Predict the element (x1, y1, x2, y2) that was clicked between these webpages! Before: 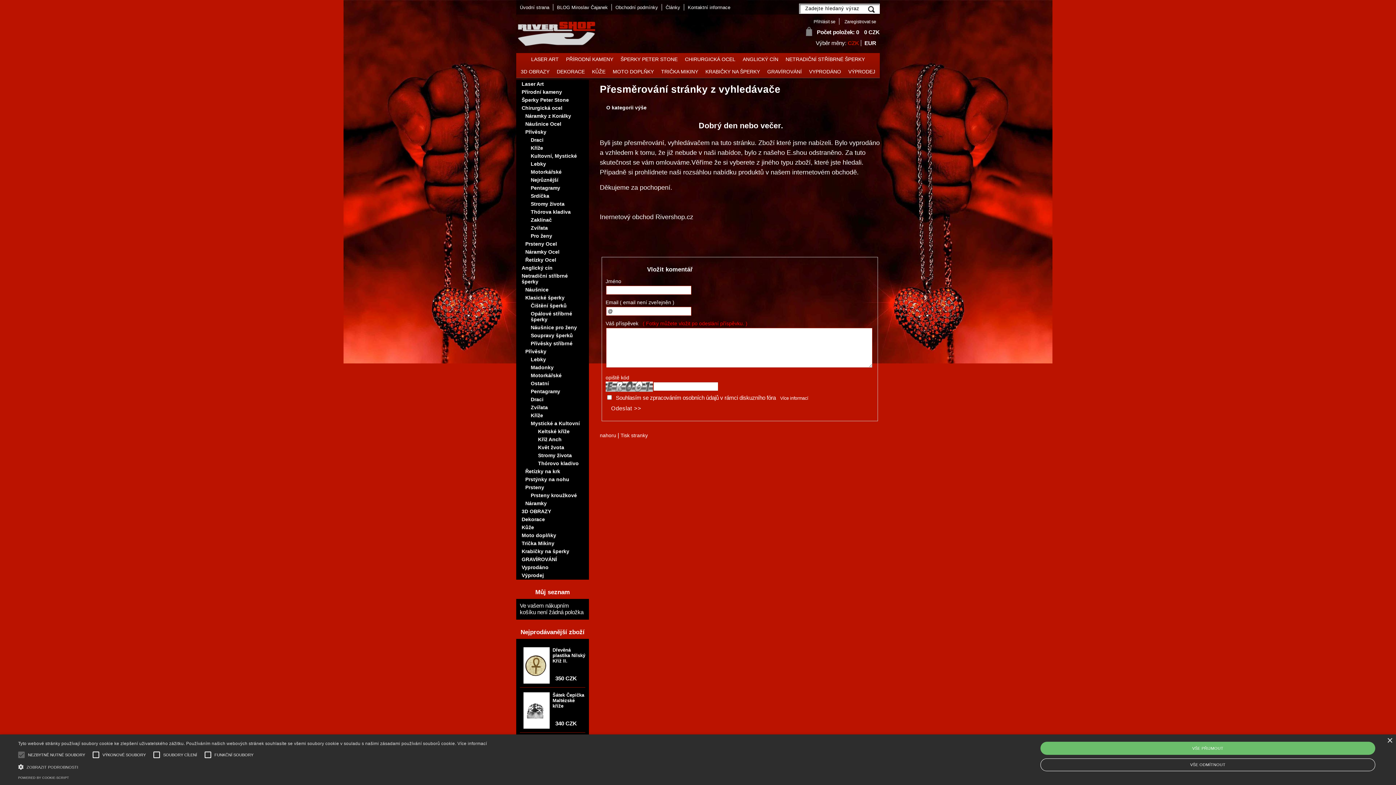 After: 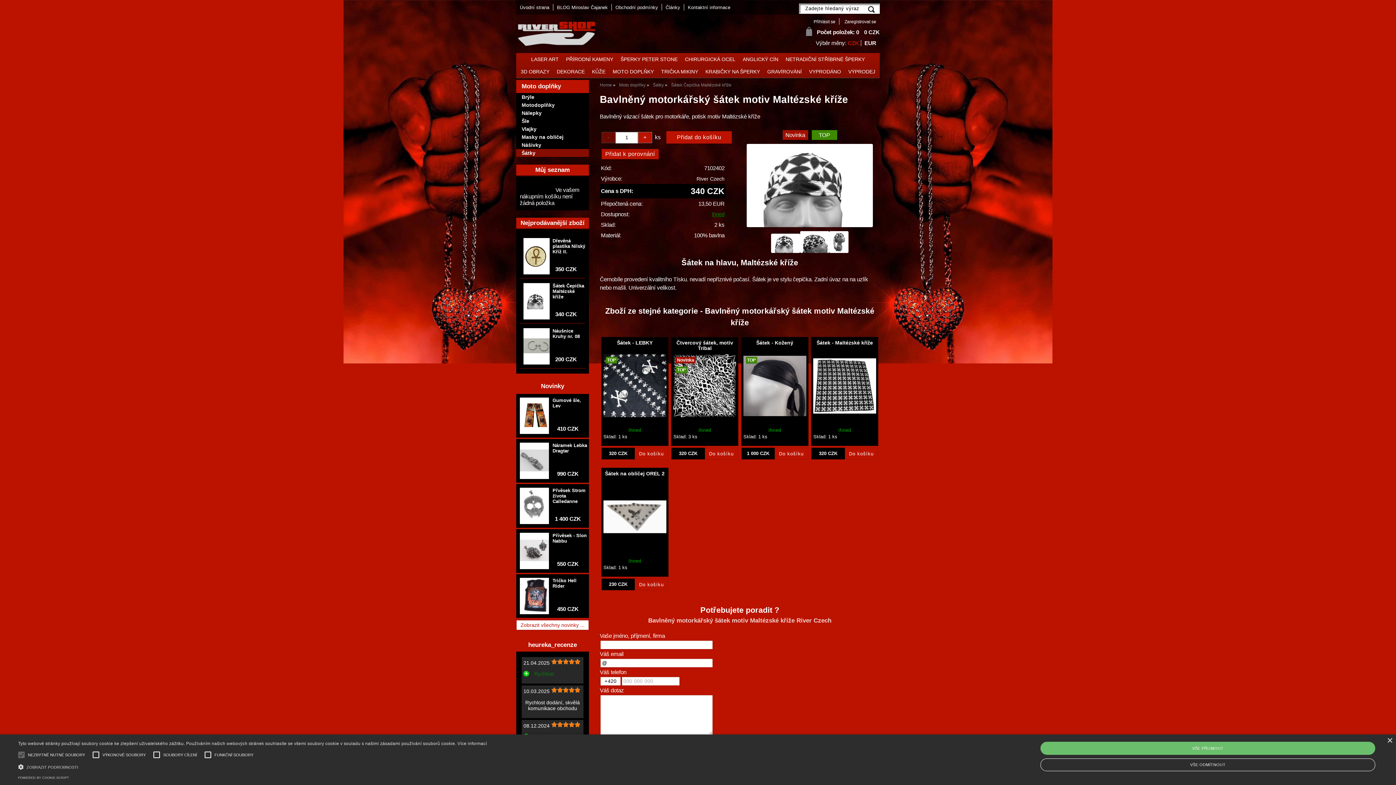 Action: bbox: (523, 701, 549, 720)